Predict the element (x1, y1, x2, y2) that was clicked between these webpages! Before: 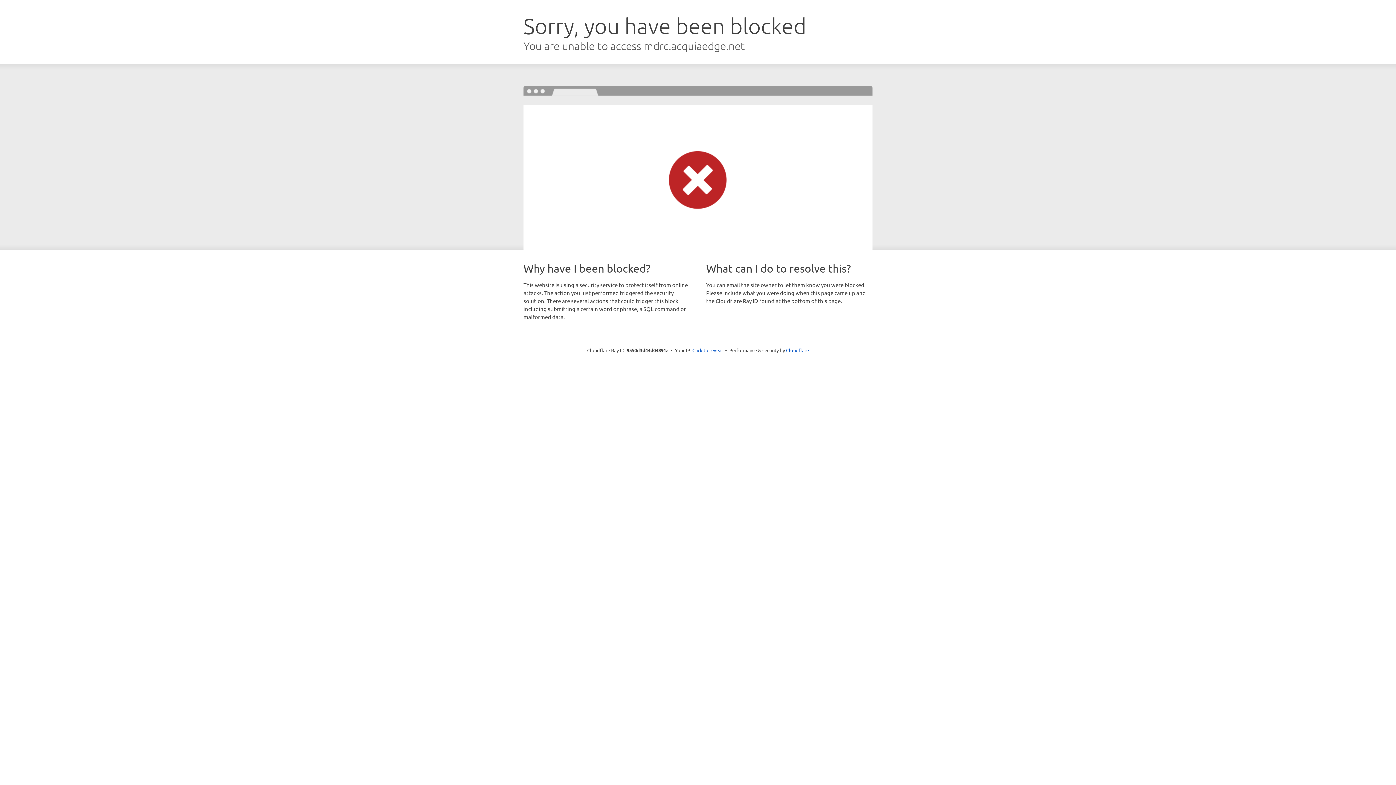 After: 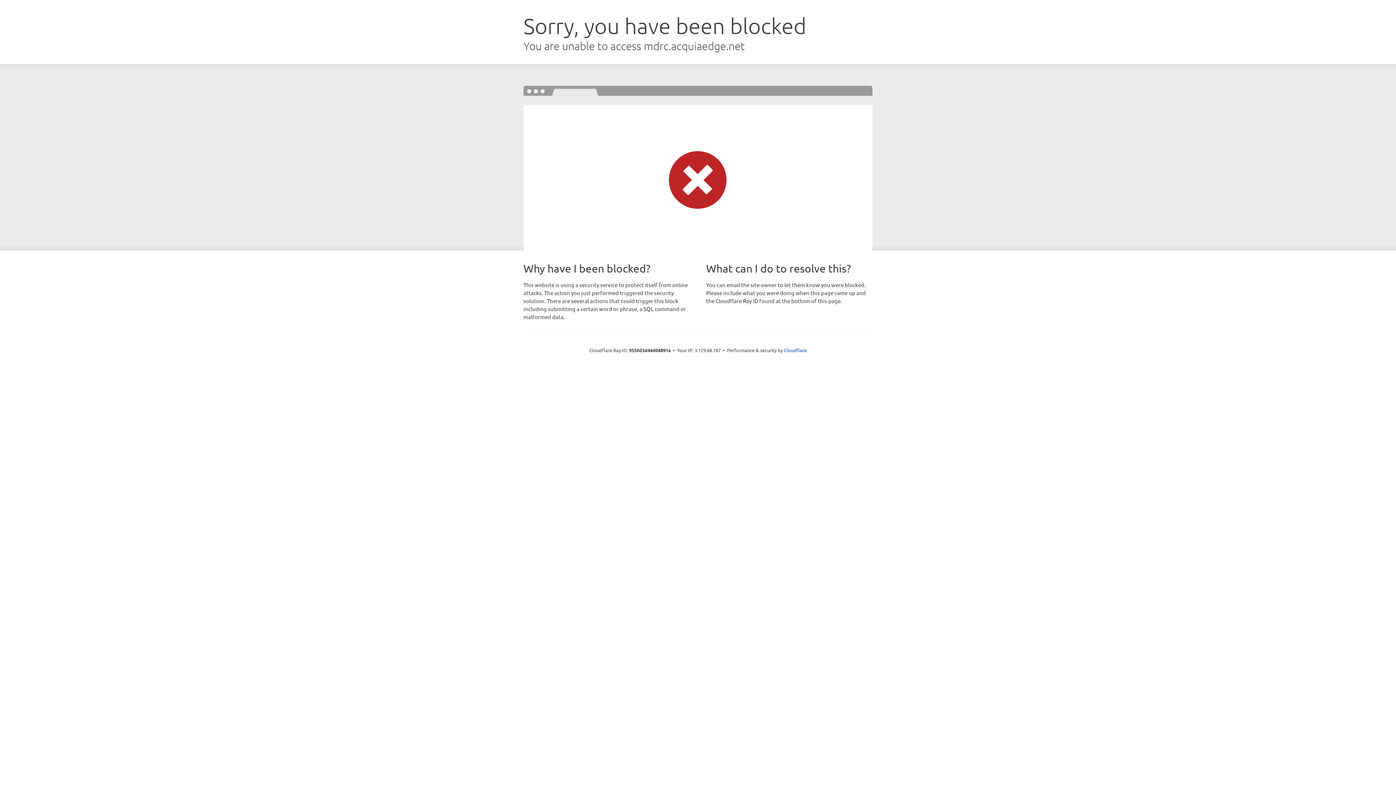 Action: label: Click to reveal bbox: (692, 346, 723, 353)